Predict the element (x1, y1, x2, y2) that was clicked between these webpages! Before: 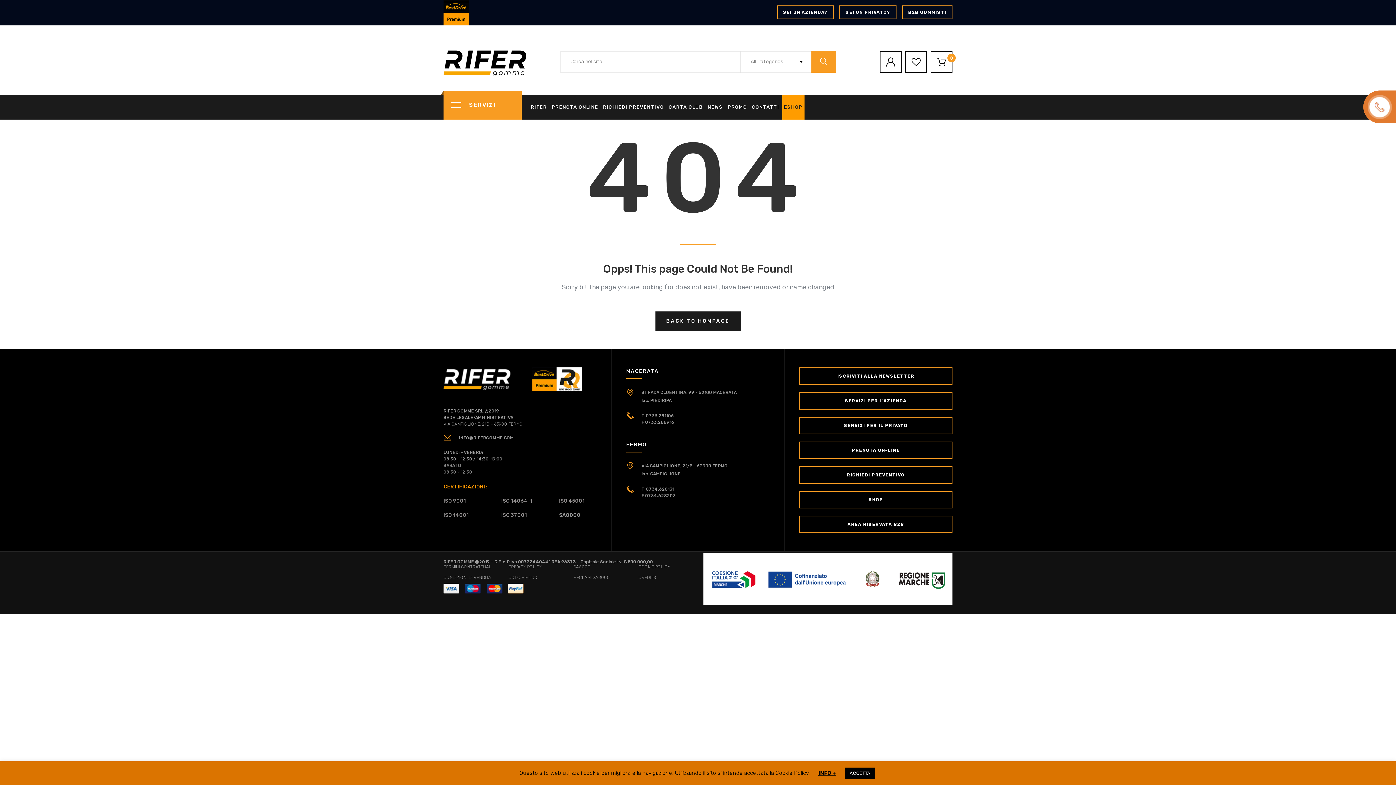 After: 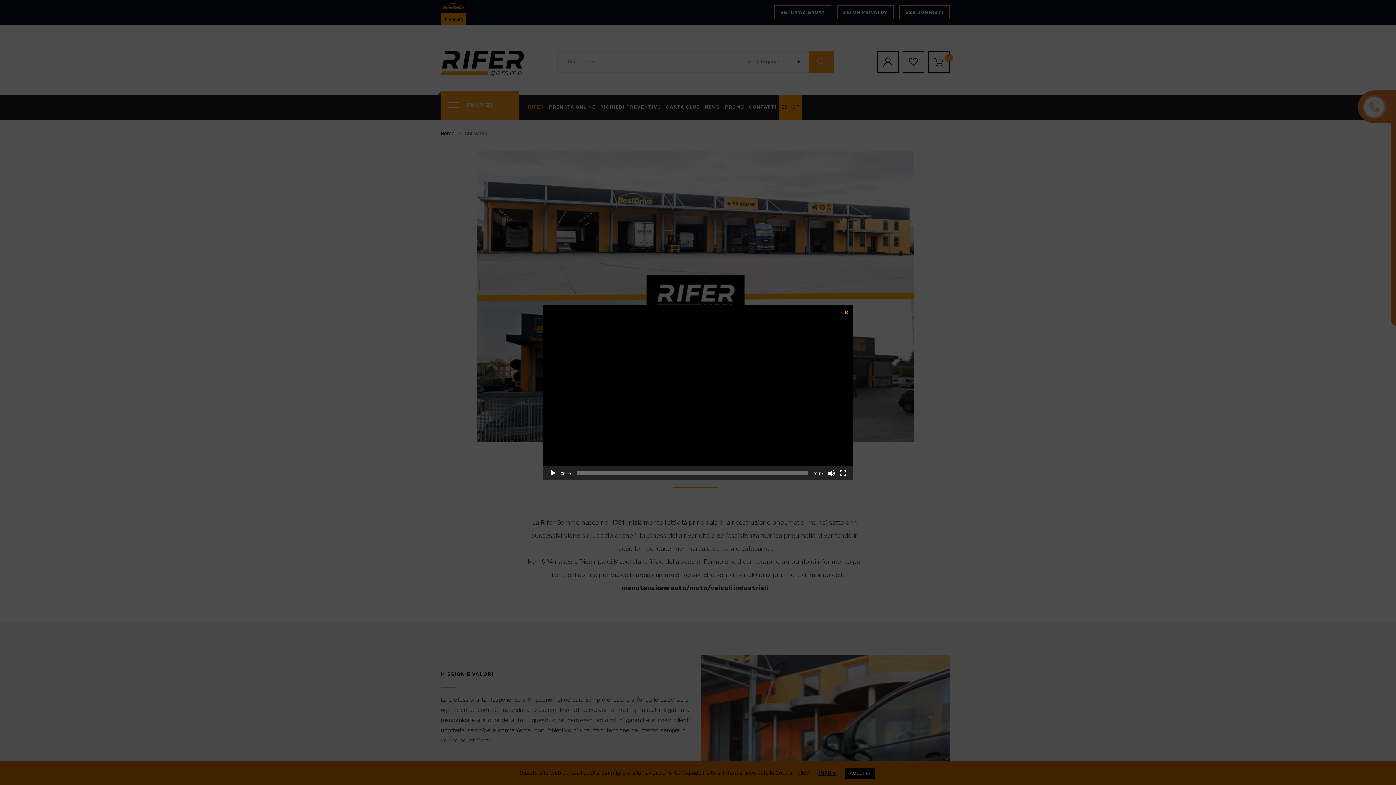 Action: label: RIFER bbox: (530, 104, 547, 110)